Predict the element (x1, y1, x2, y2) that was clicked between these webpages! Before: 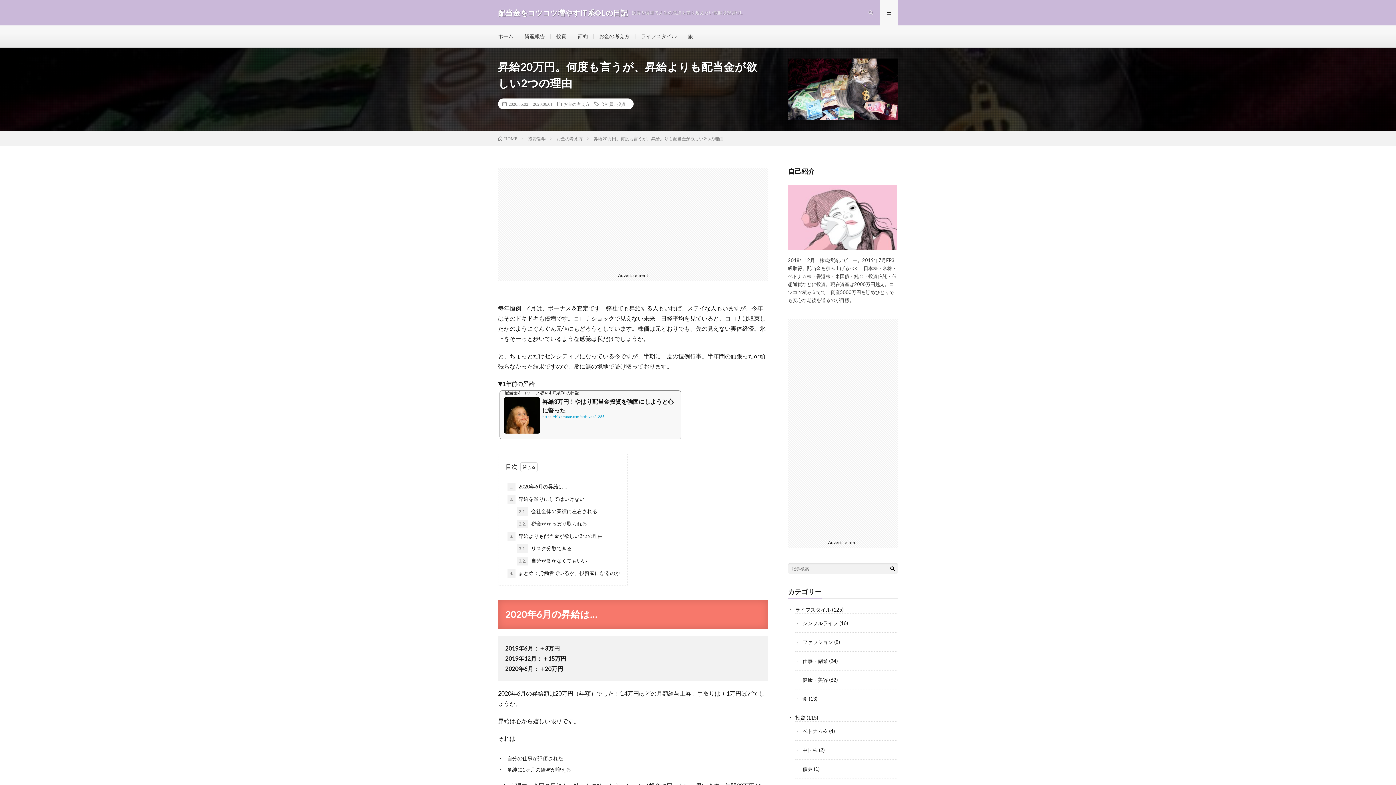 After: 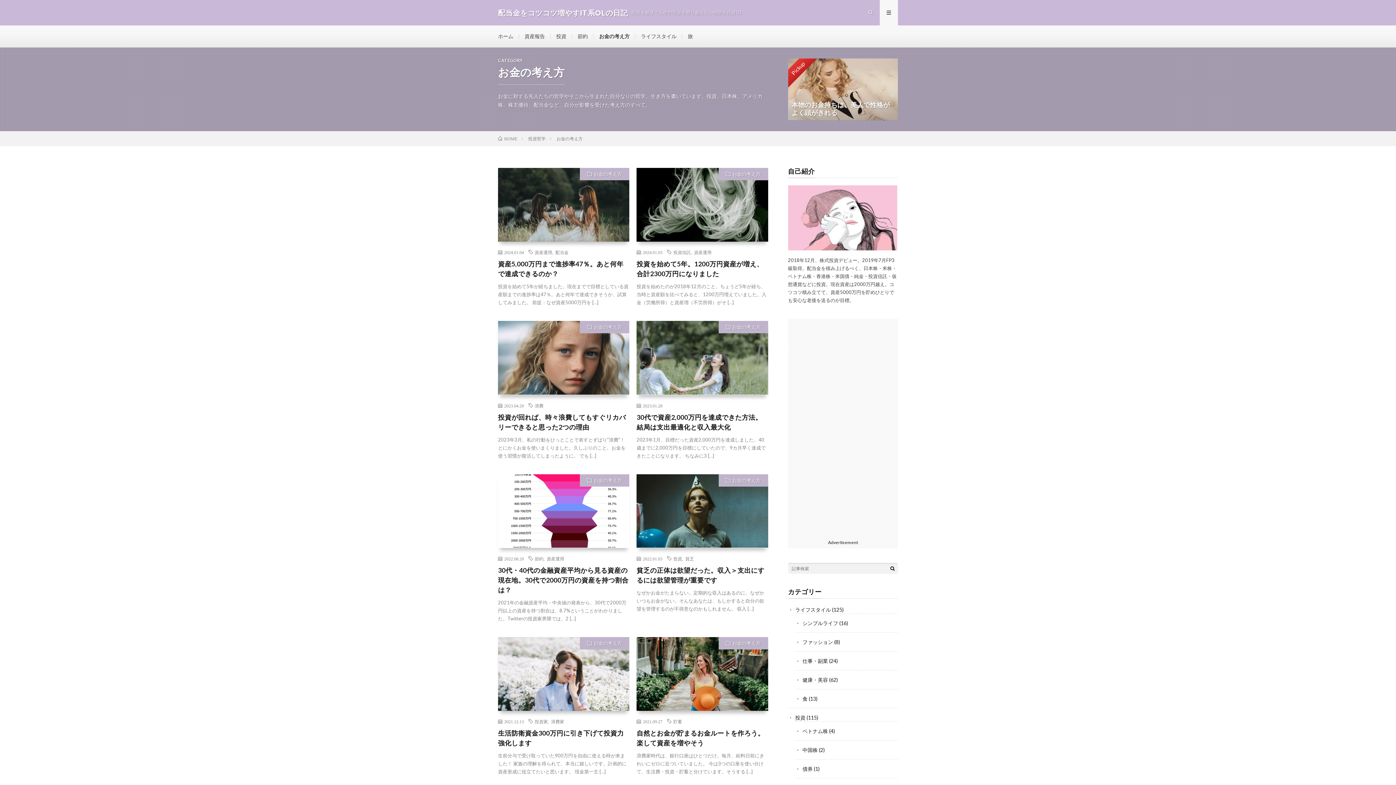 Action: bbox: (563, 101, 589, 106) label: お金の考え方